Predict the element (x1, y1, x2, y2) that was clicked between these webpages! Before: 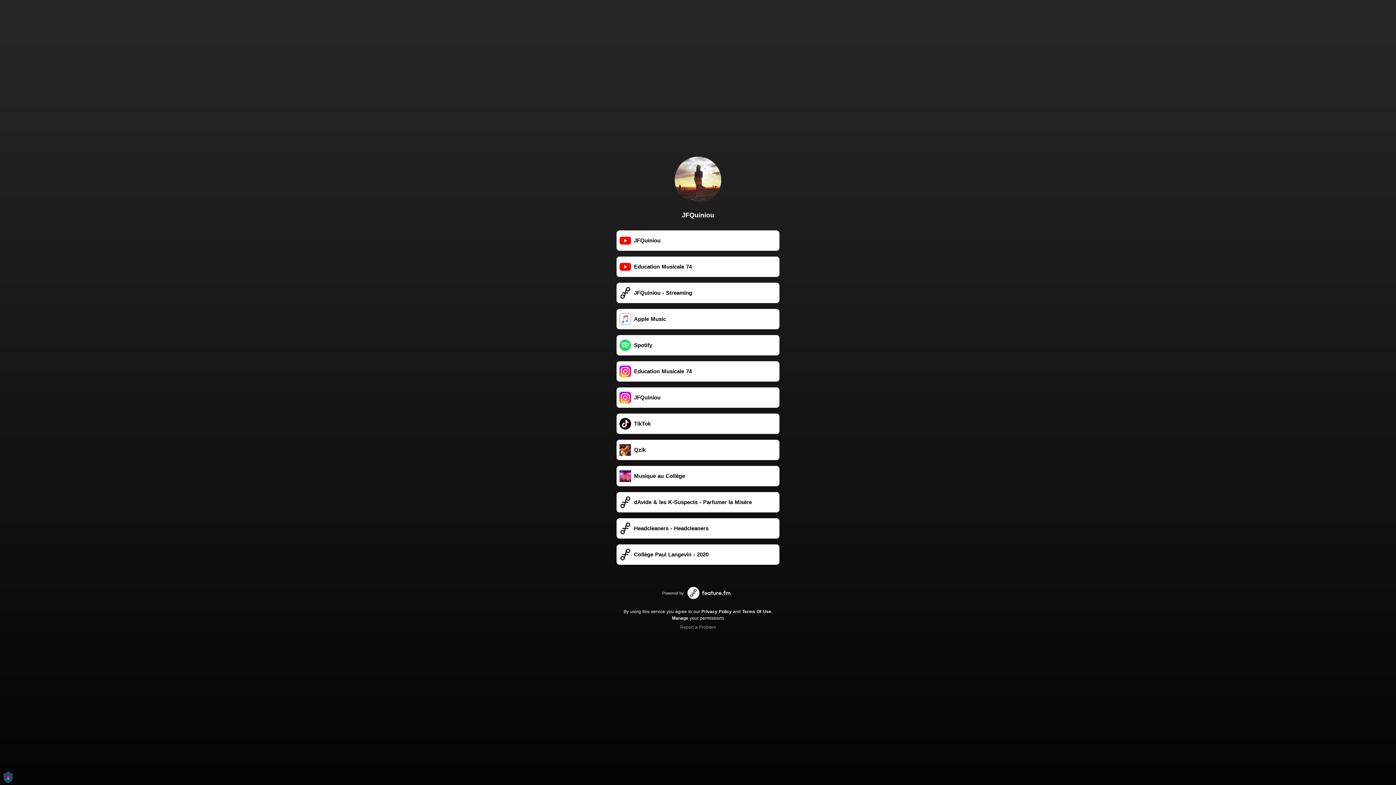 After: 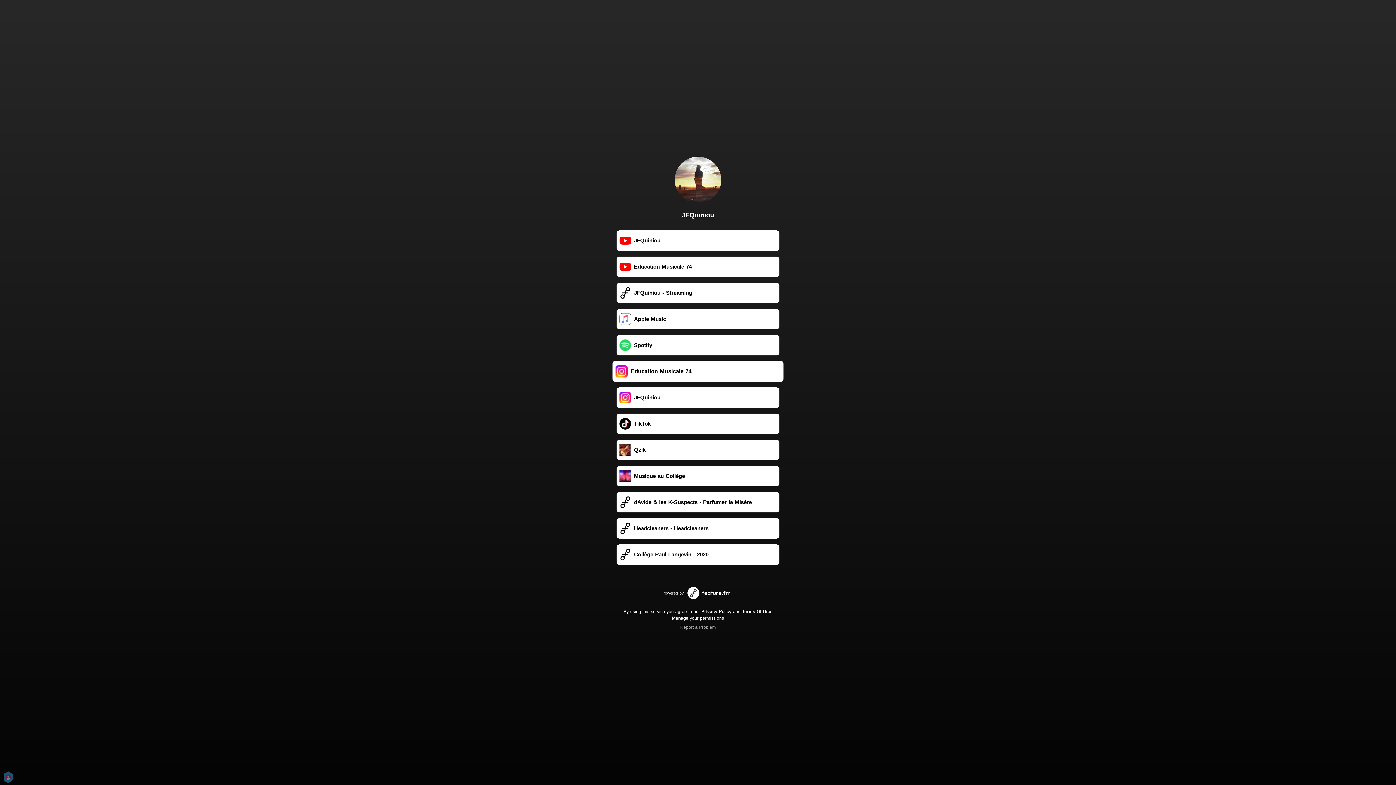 Action: bbox: (616, 361, 779, 381) label: Education Musicale 74